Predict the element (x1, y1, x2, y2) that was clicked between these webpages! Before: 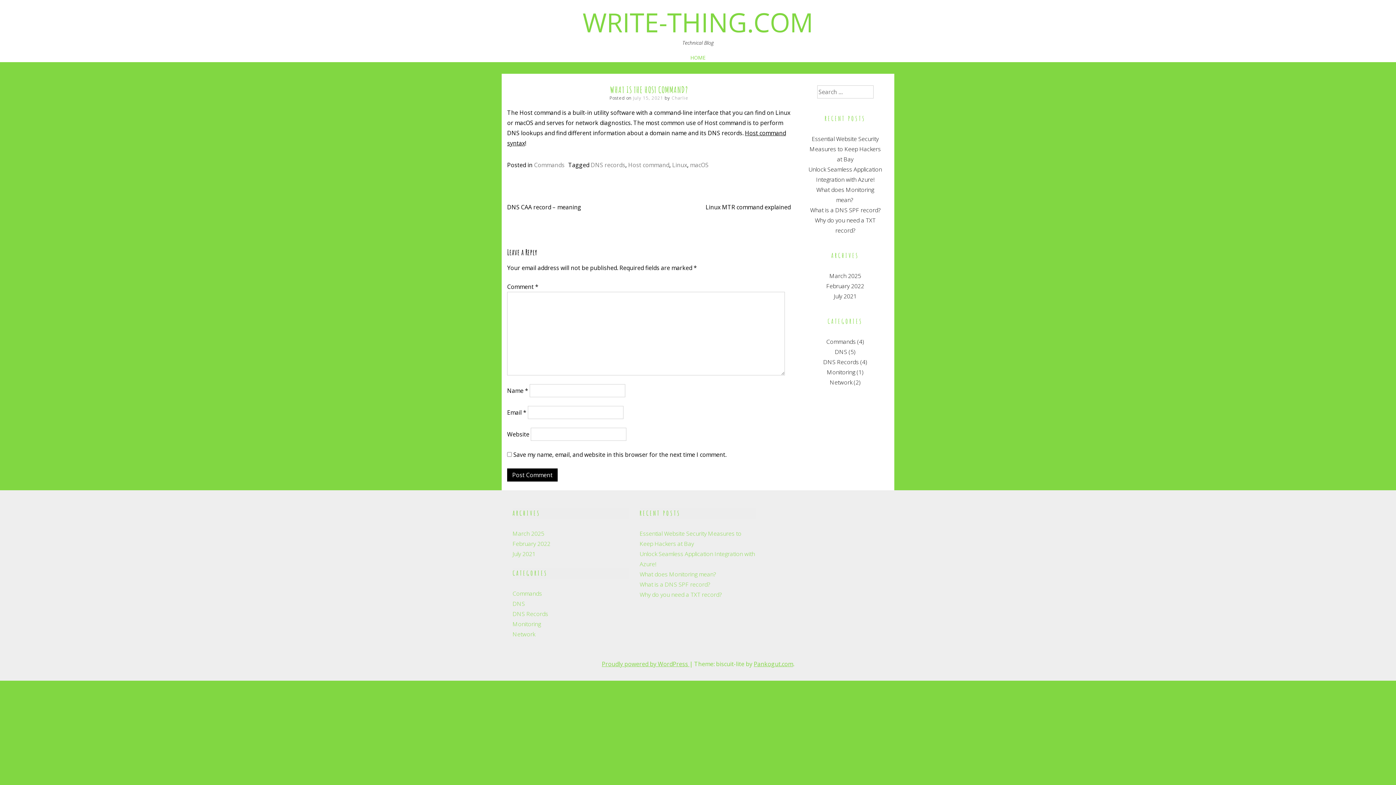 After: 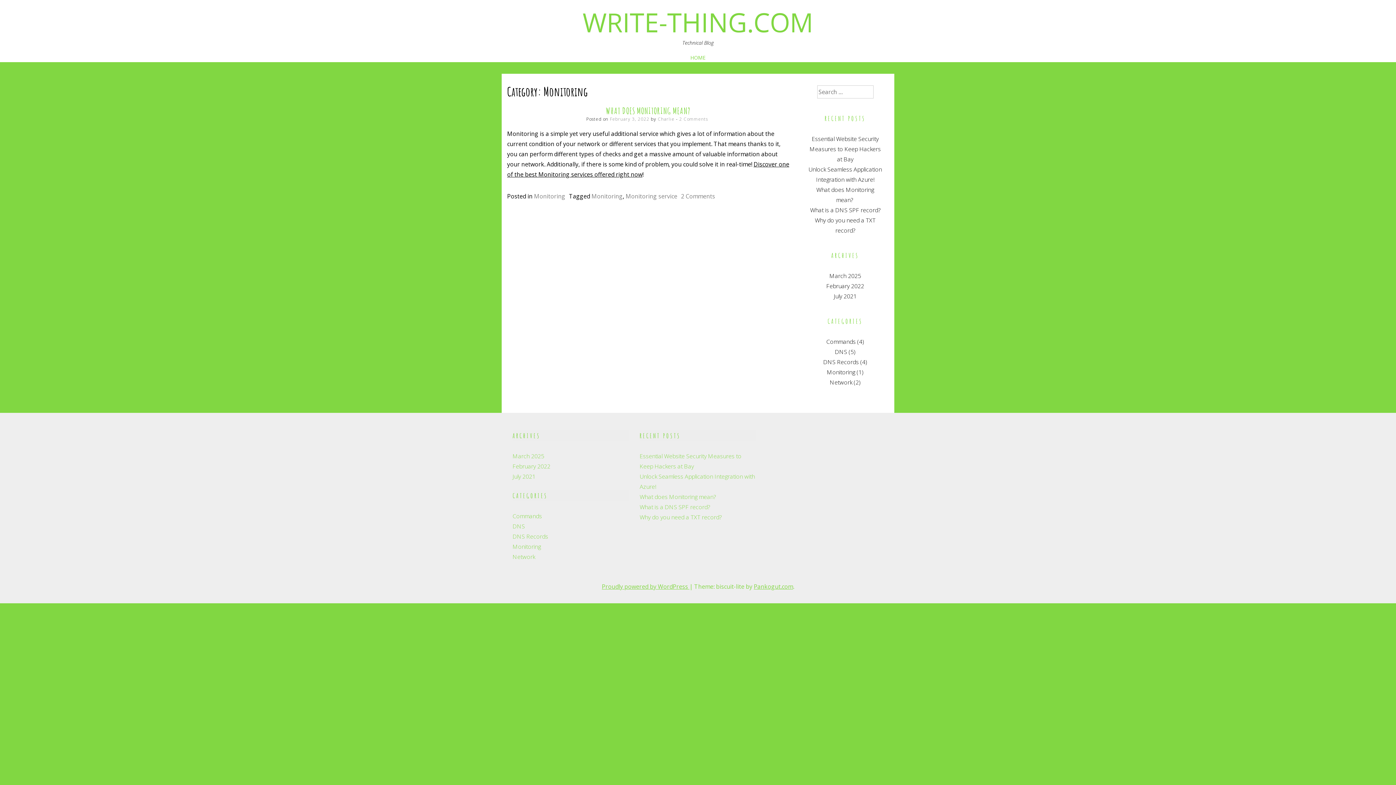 Action: label: Monitoring bbox: (512, 620, 541, 628)